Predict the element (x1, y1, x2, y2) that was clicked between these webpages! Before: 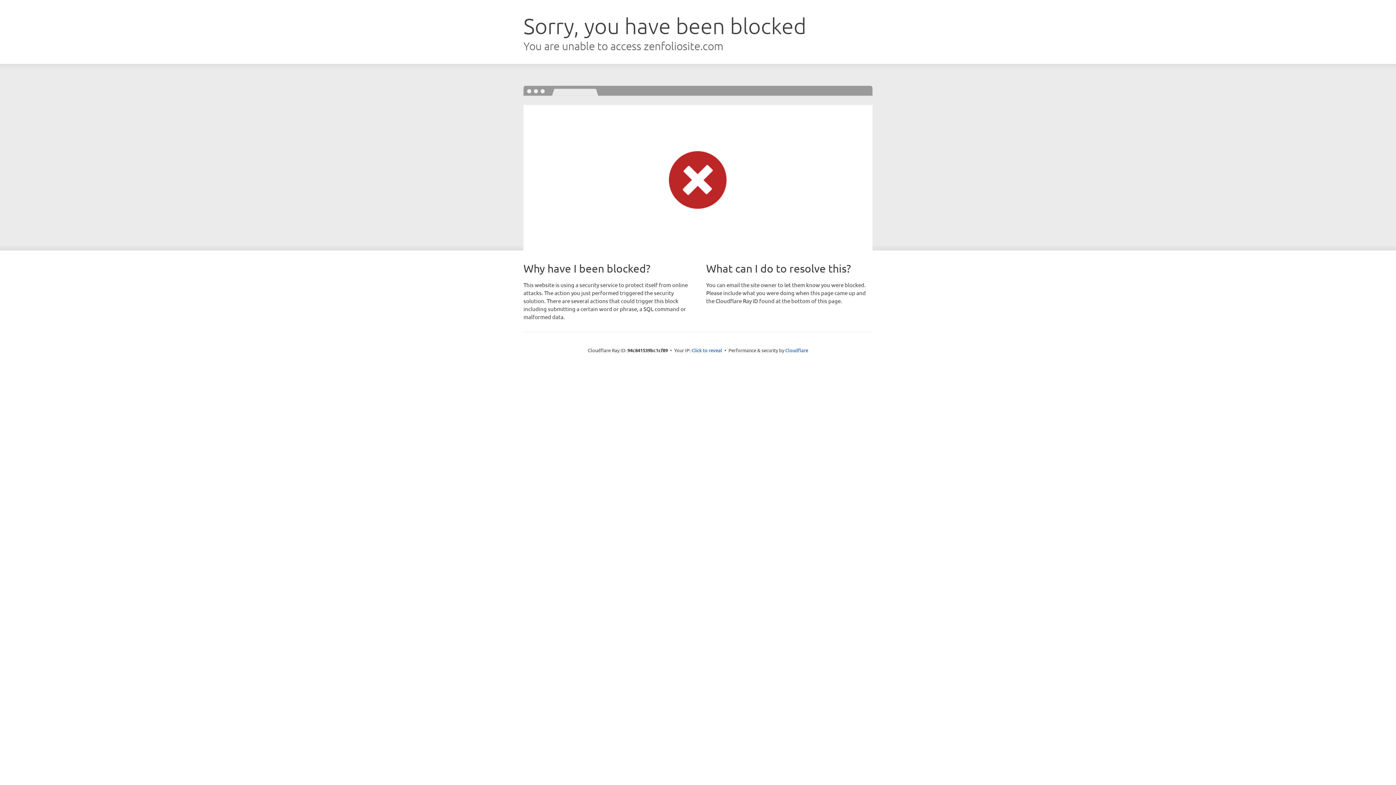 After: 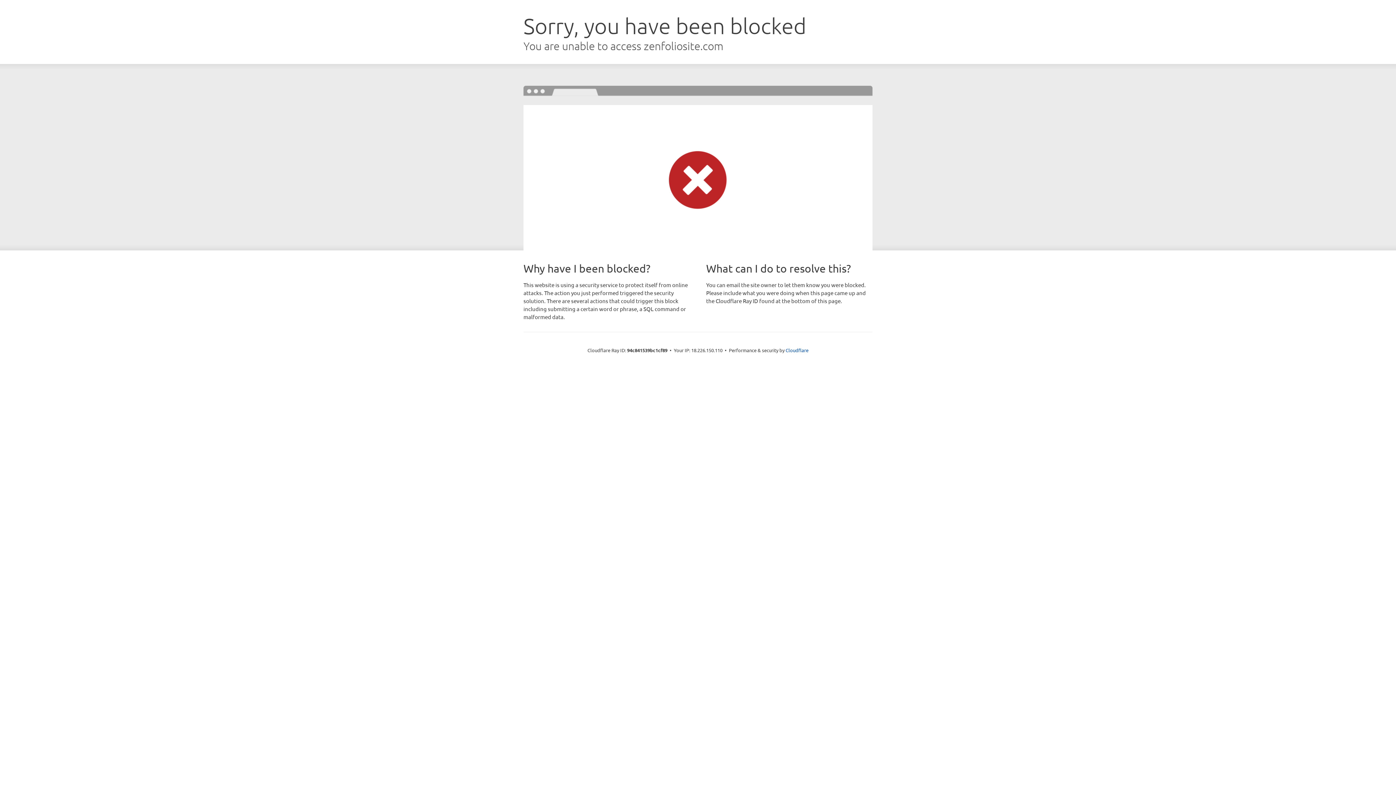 Action: label: Click to reveal bbox: (691, 346, 722, 353)